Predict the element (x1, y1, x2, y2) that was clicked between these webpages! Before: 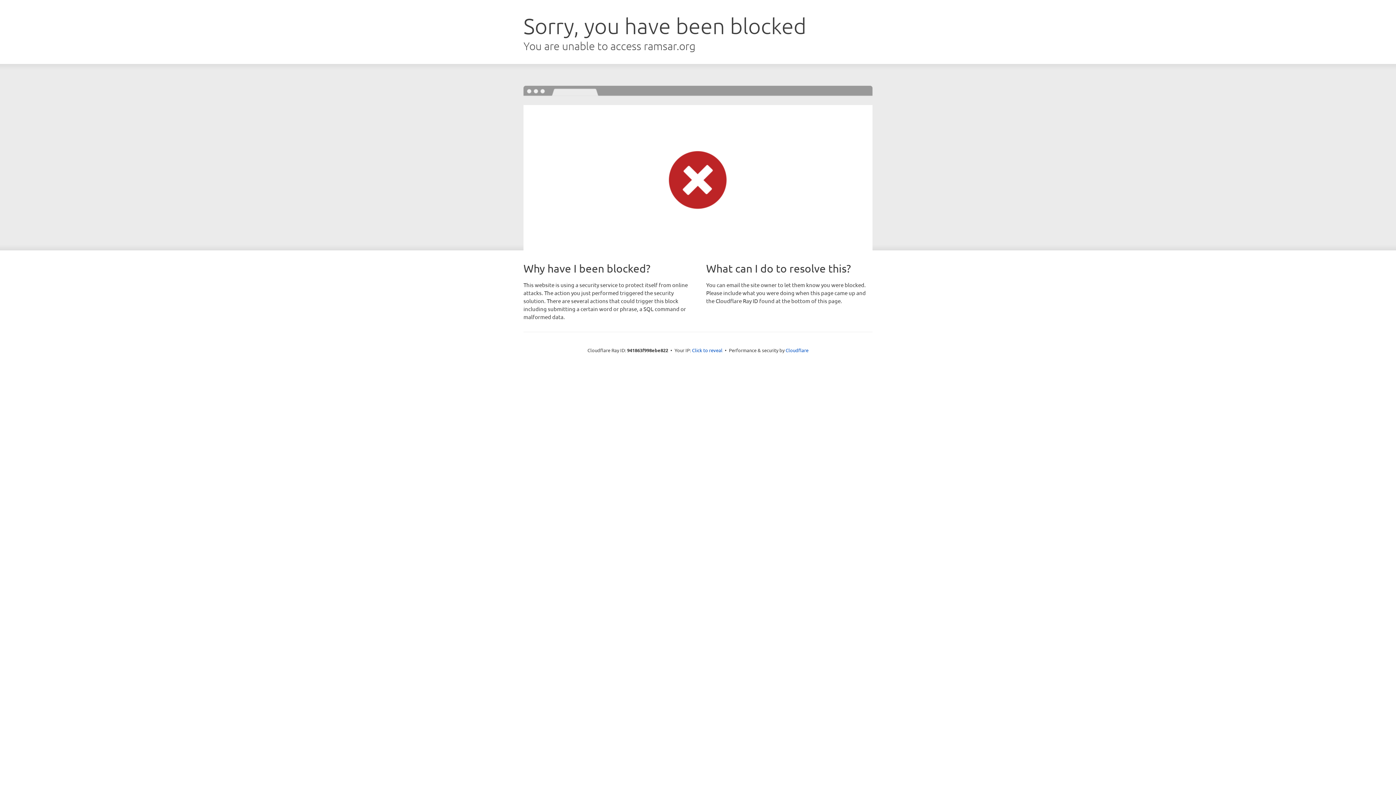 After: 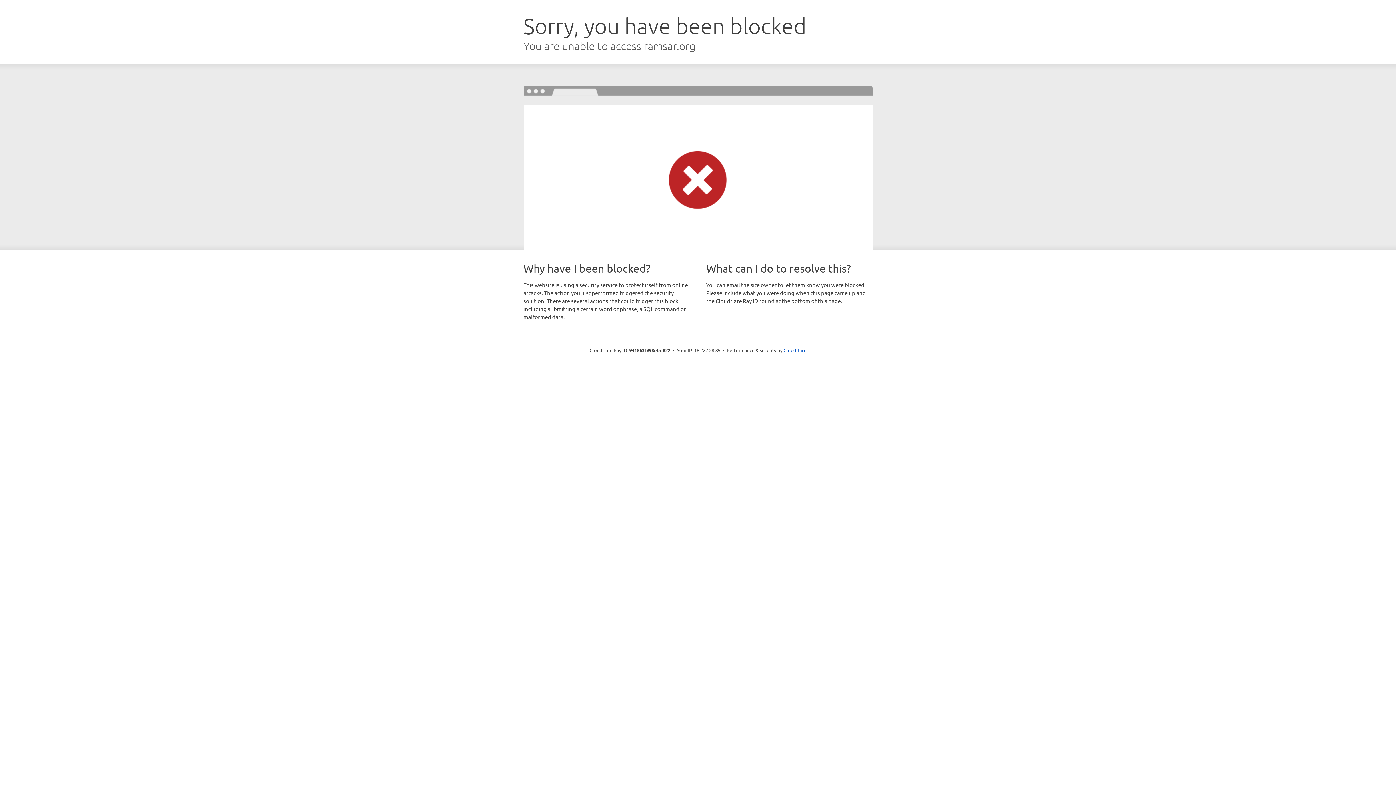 Action: bbox: (692, 346, 722, 353) label: Click to reveal